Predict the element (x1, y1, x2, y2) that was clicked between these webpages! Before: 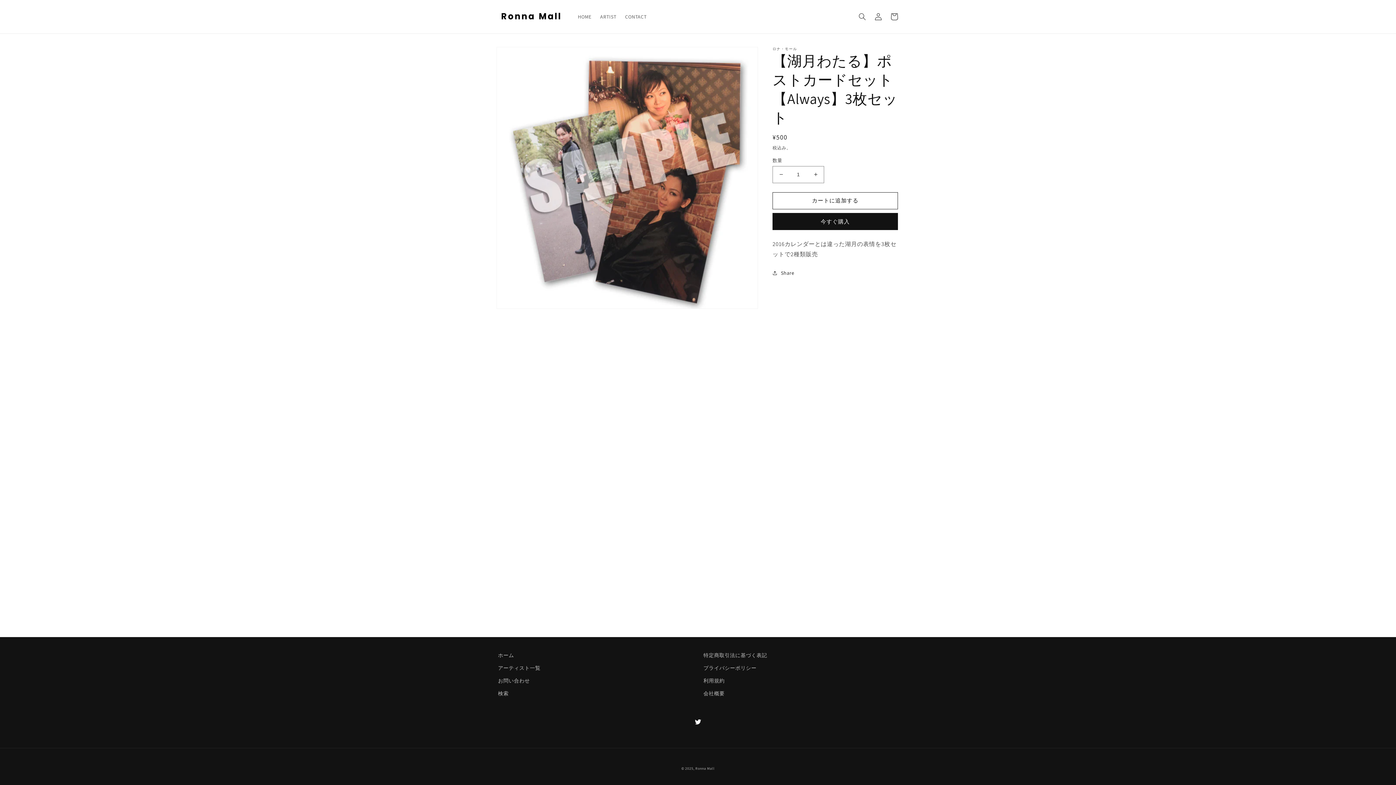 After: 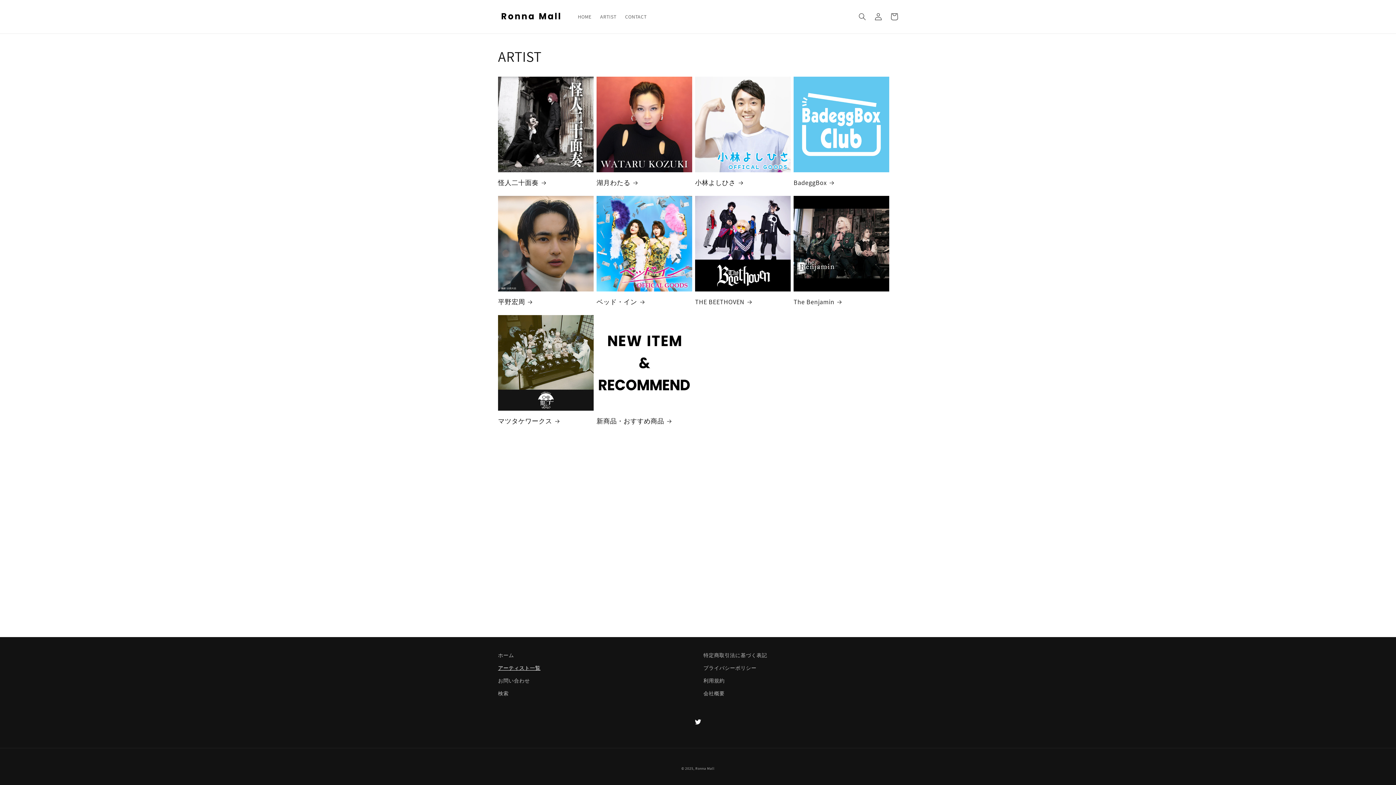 Action: bbox: (498, 662, 540, 674) label: アーティスト一覧